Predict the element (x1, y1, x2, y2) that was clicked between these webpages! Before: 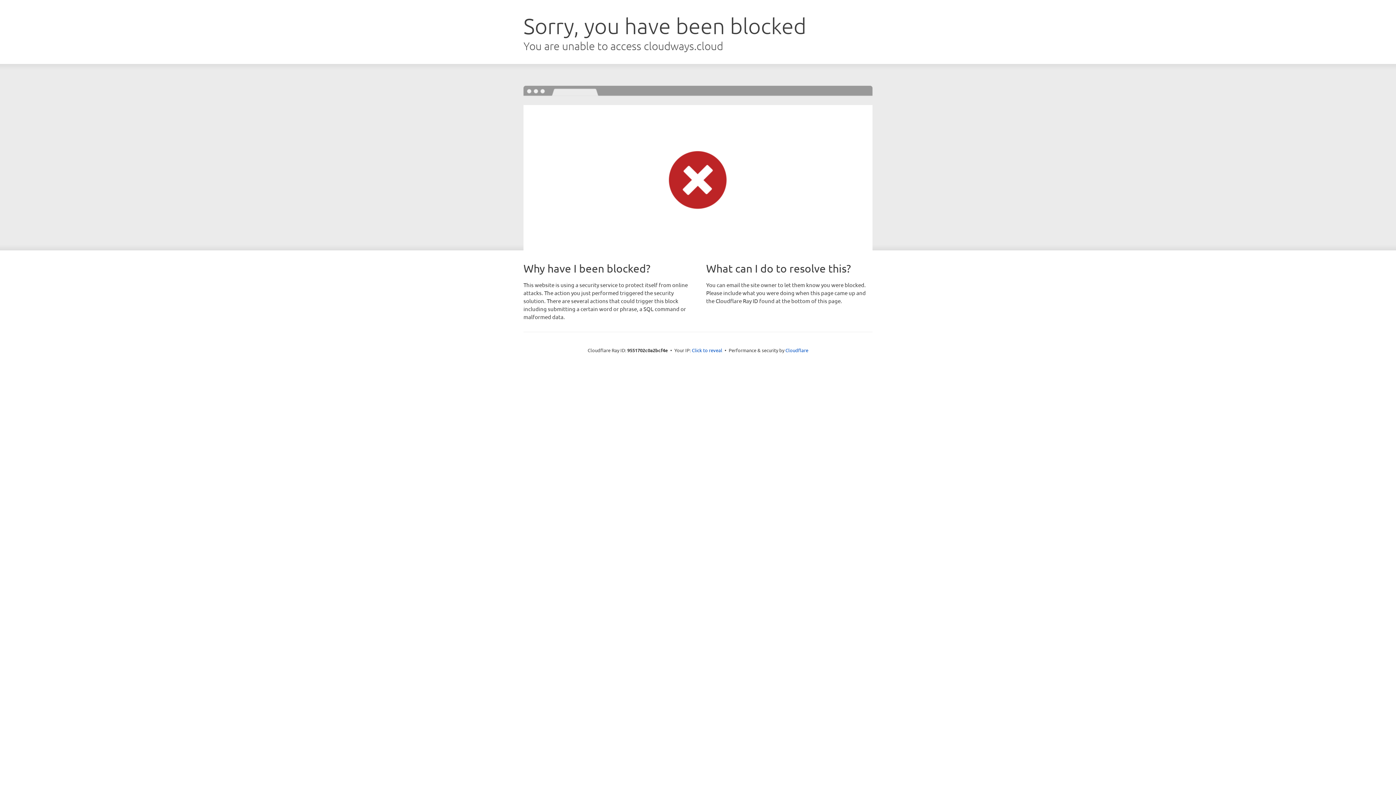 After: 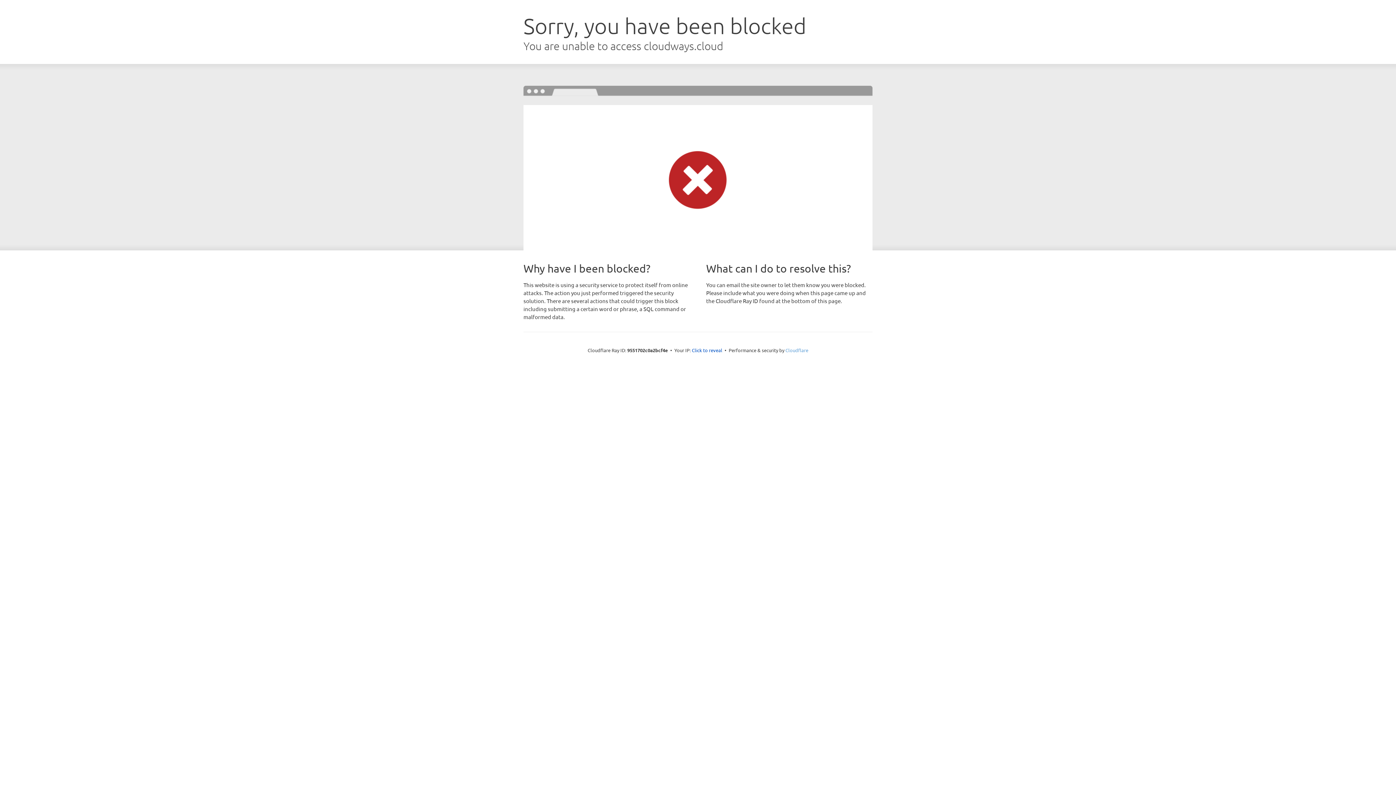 Action: bbox: (785, 347, 808, 353) label: Cloudflare